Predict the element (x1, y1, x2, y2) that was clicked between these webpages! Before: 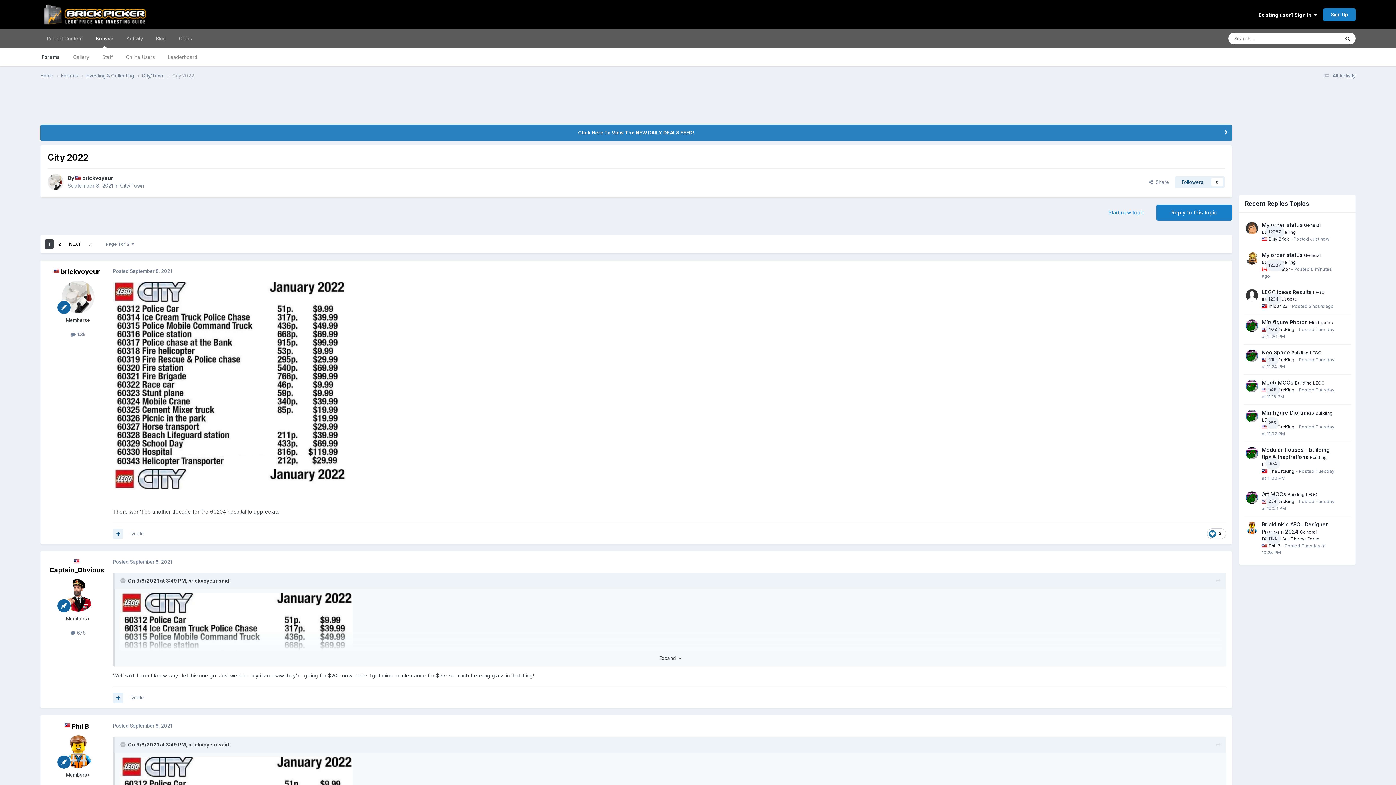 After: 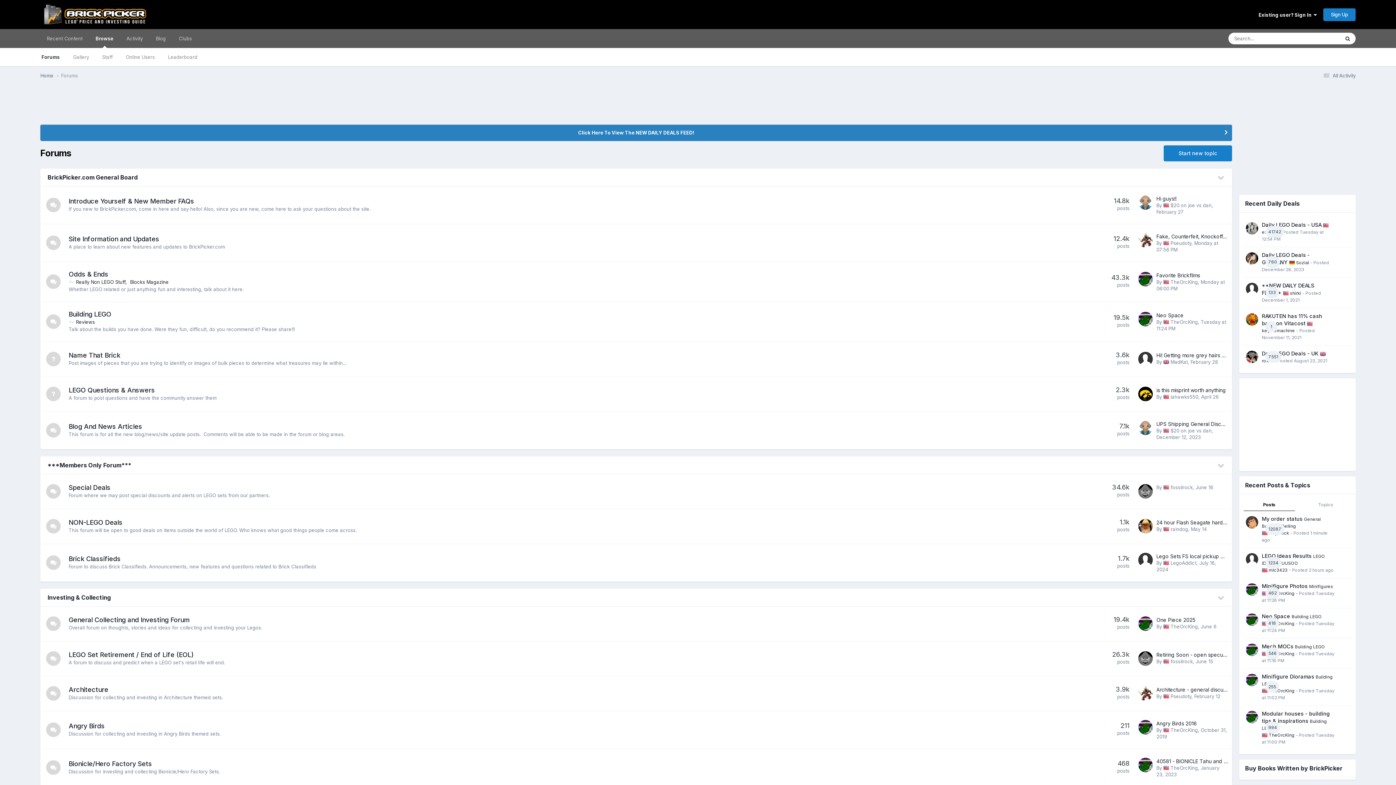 Action: label: Forums  bbox: (61, 72, 85, 79)